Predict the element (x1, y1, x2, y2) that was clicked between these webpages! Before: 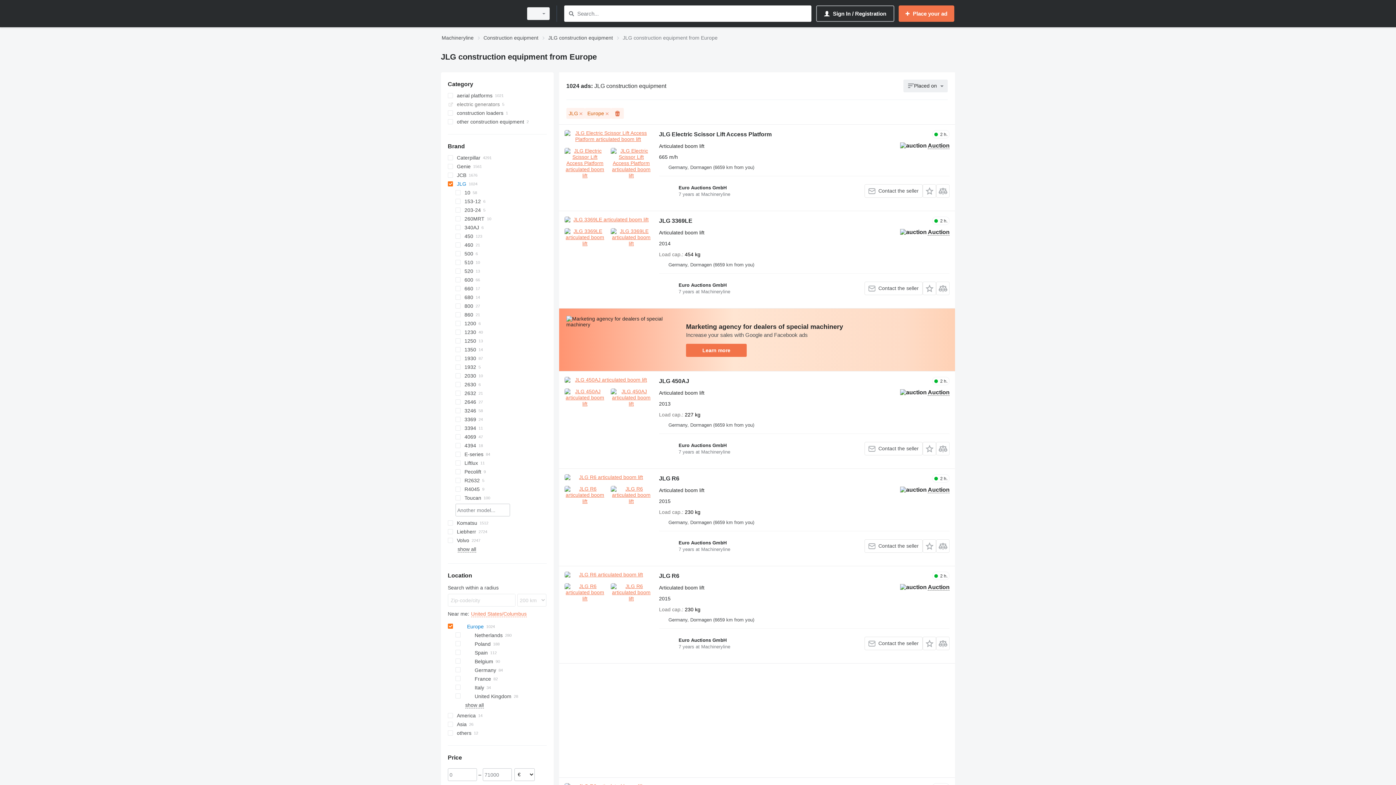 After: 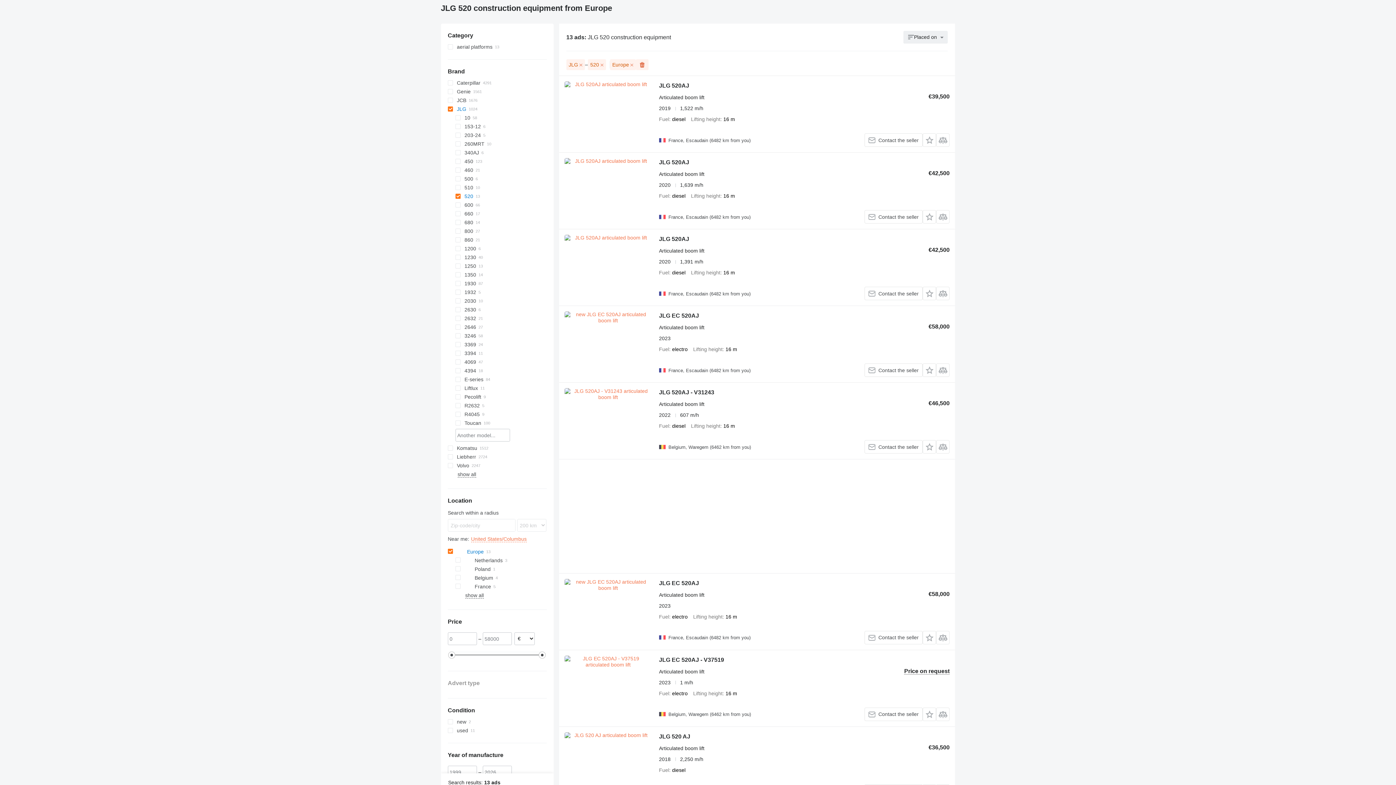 Action: bbox: (455, 266, 546, 275) label: 520